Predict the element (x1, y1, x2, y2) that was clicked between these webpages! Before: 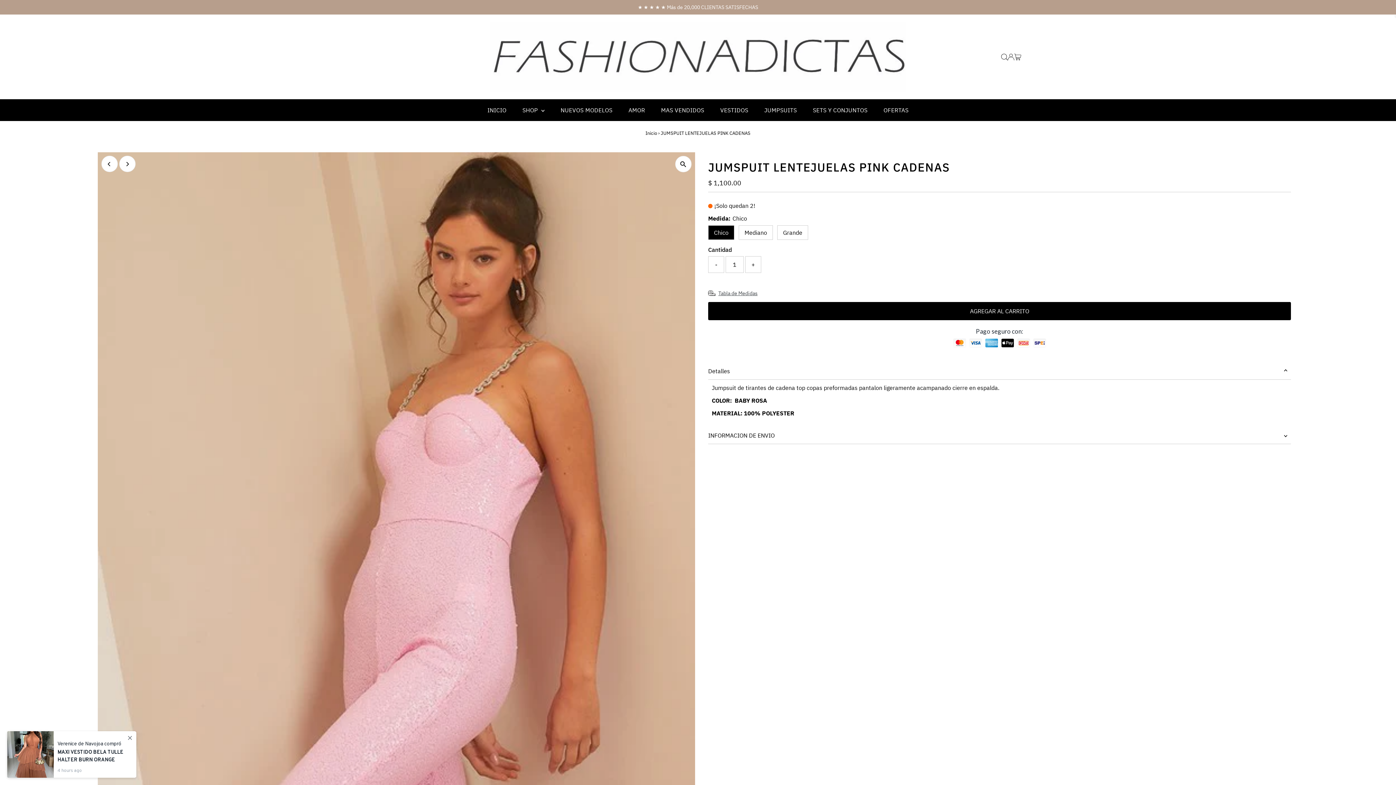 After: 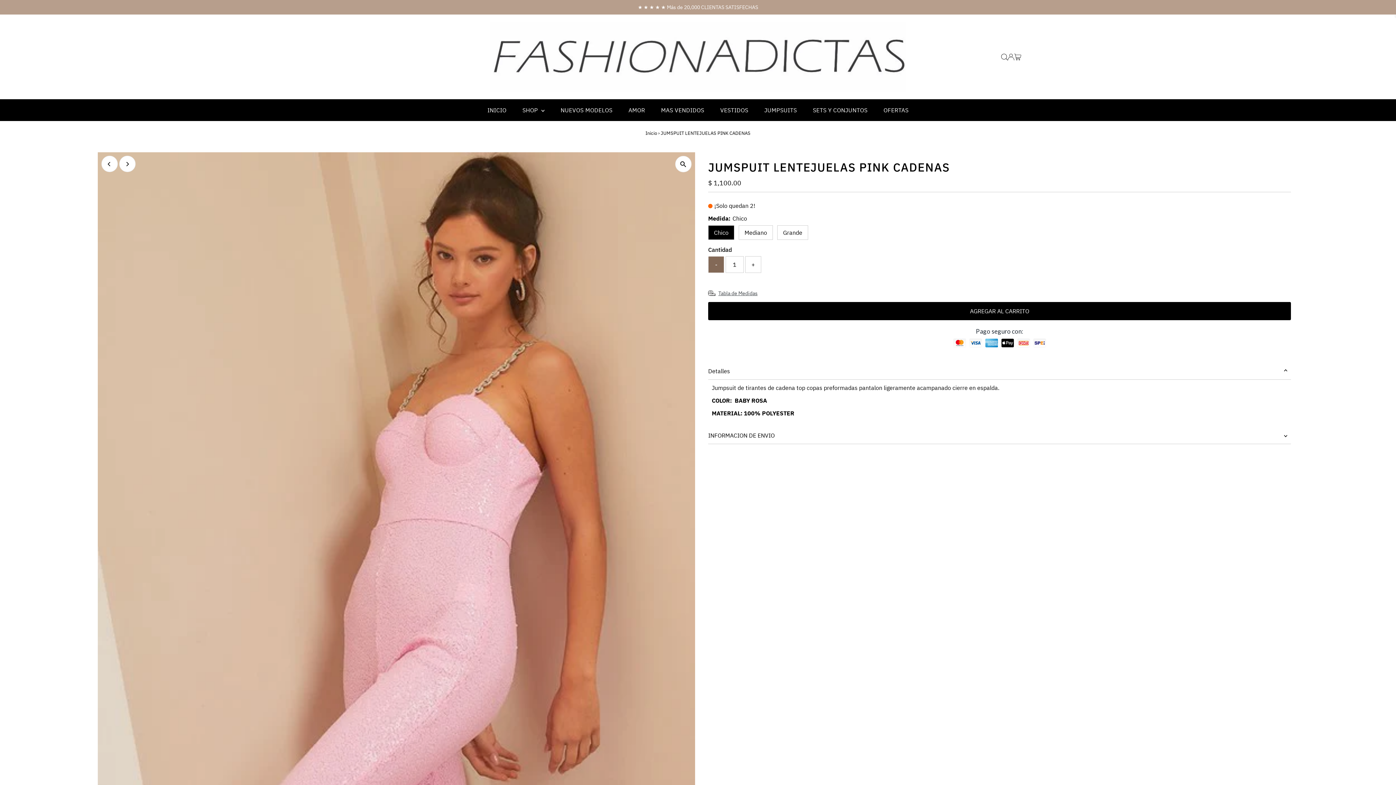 Action: label: - bbox: (708, 256, 724, 273)